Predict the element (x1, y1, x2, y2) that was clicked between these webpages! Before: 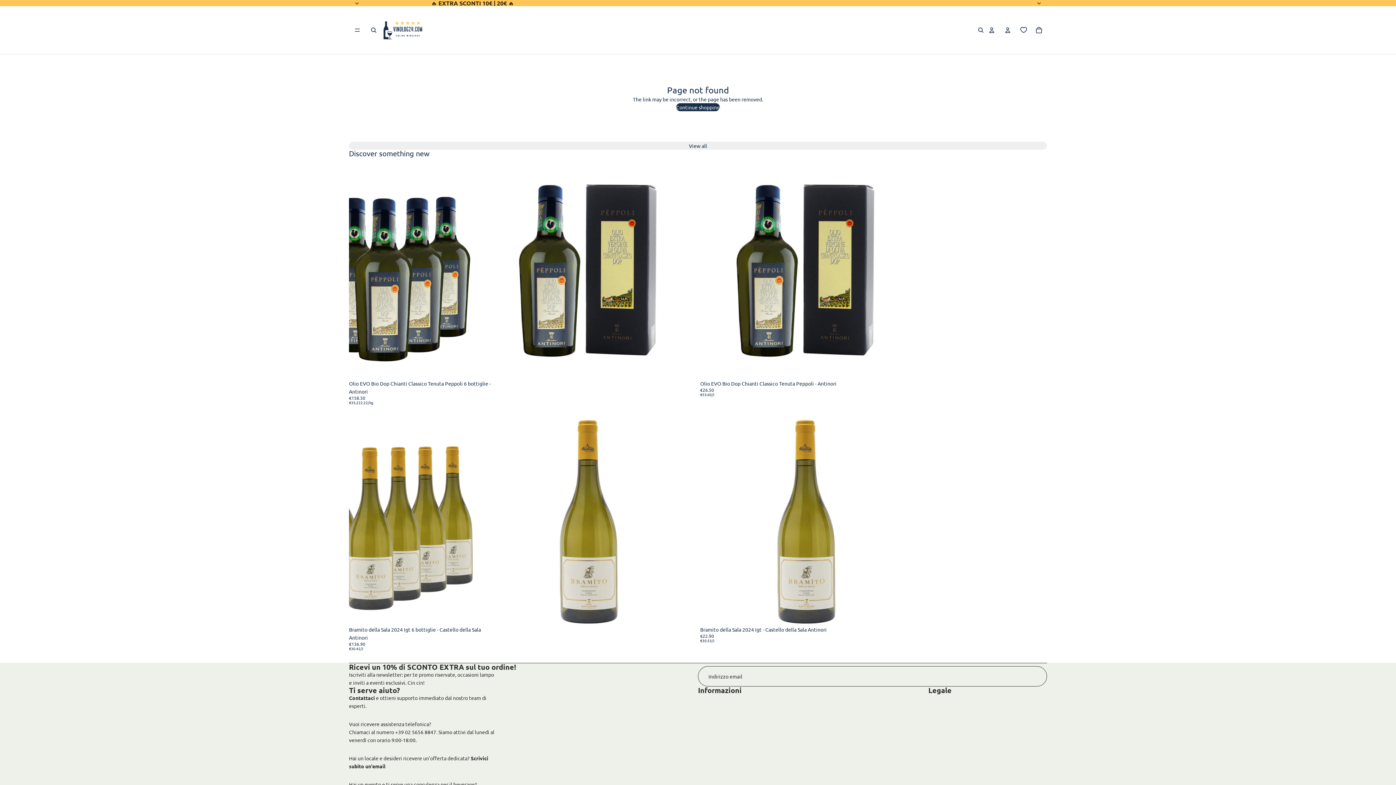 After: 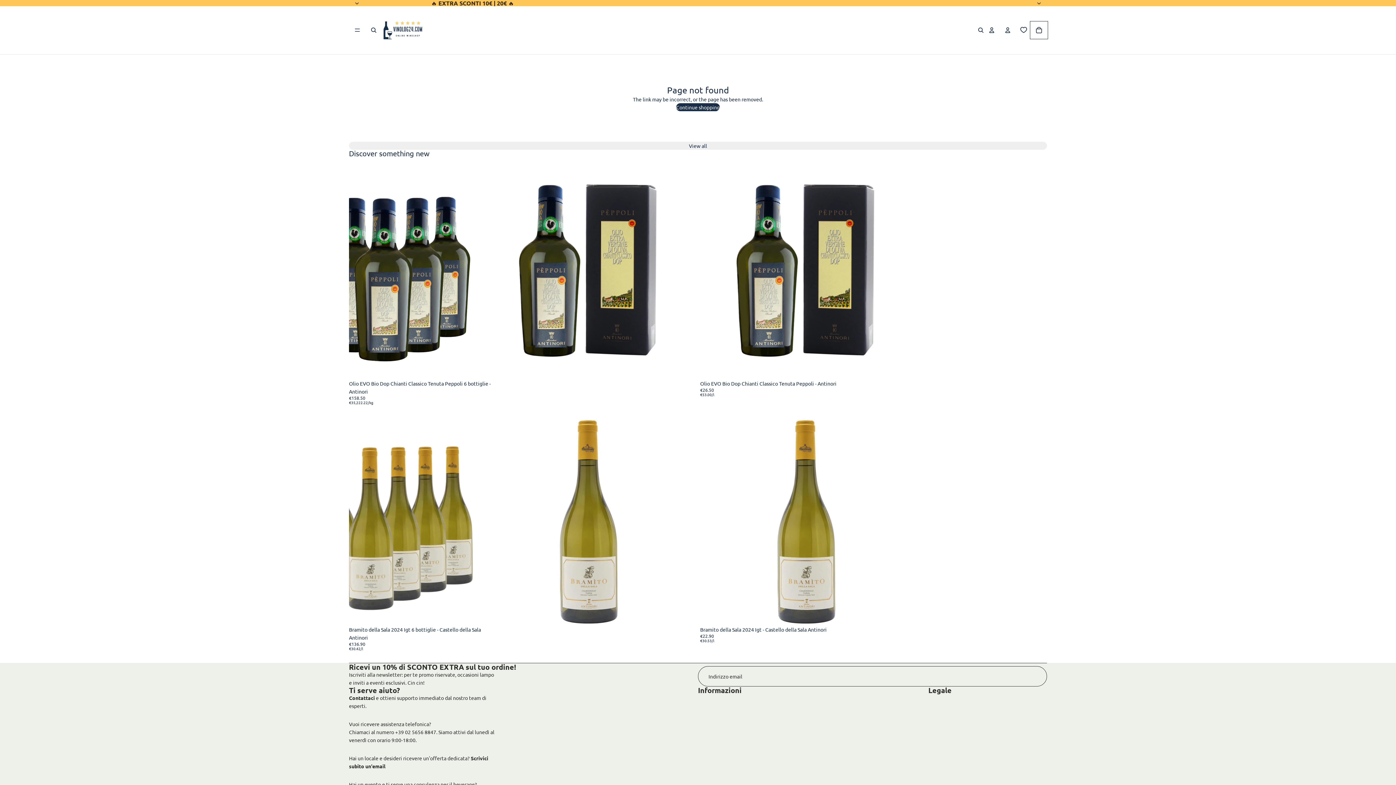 Action: label: Apri finestra del carrello bbox: (1031, 22, 1047, 38)